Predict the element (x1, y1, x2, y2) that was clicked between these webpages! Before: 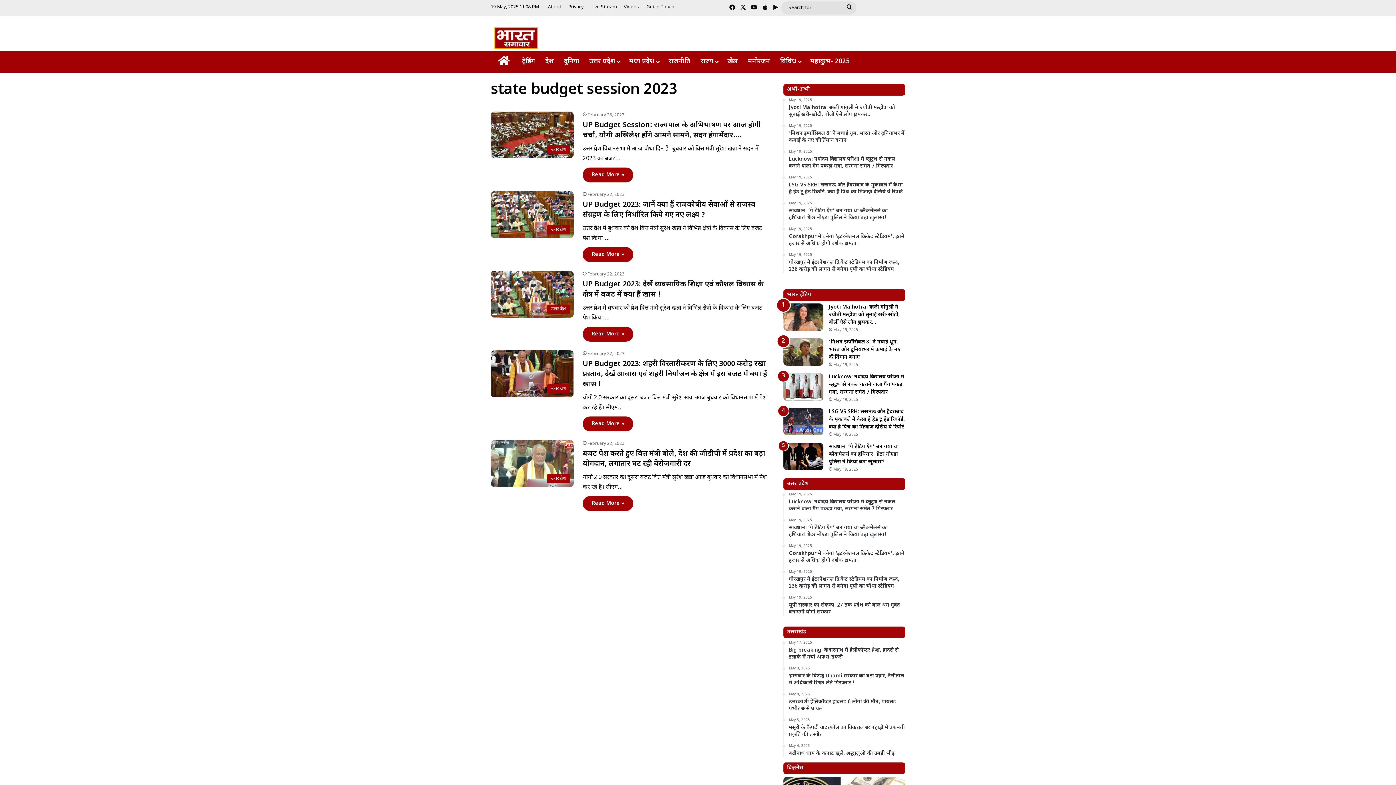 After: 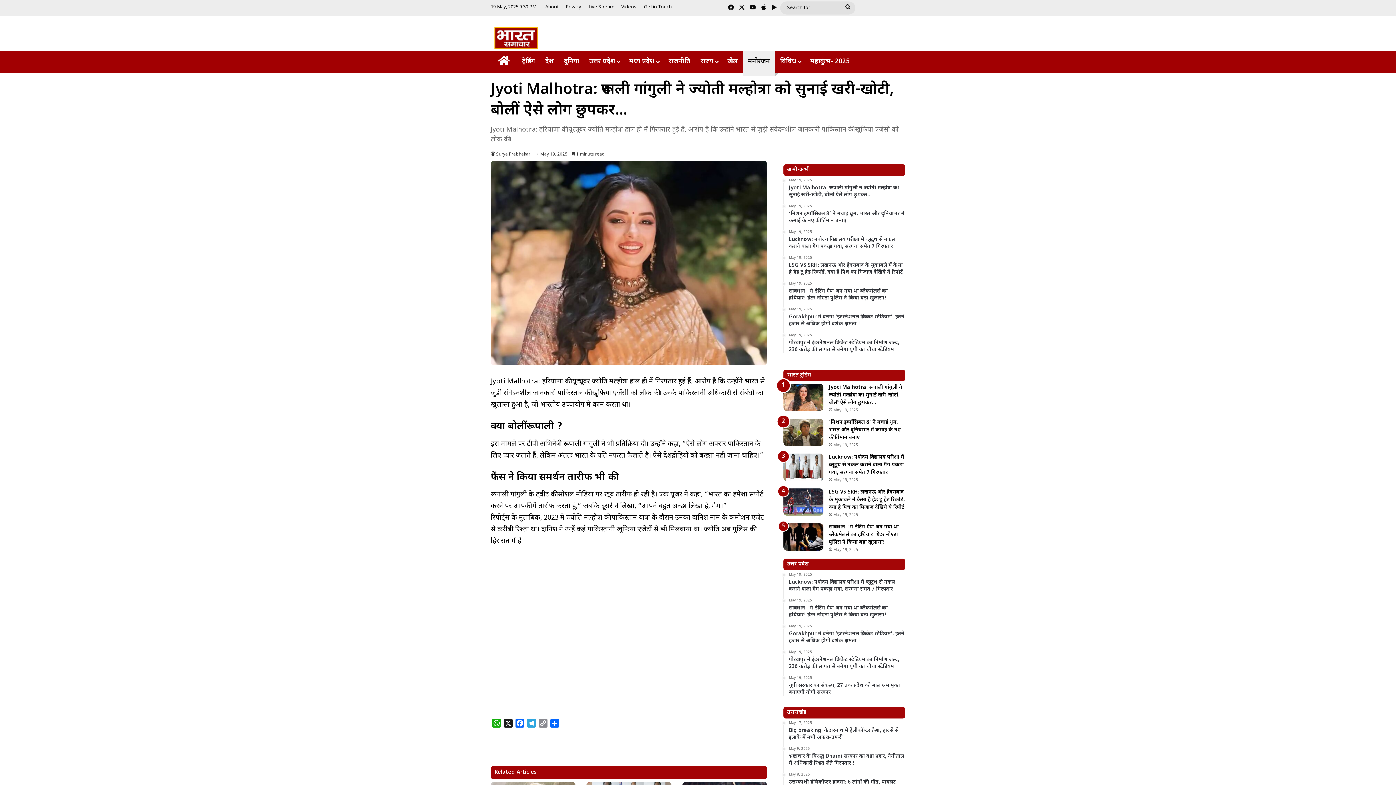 Action: bbox: (829, 304, 900, 326) label: Jyoti Malhotra: रूपाली गांगुली ने ज्योती मल्होत्रा को सुनाई खरी-खोटी, बोलीं ऐसे लोग छुपकर…